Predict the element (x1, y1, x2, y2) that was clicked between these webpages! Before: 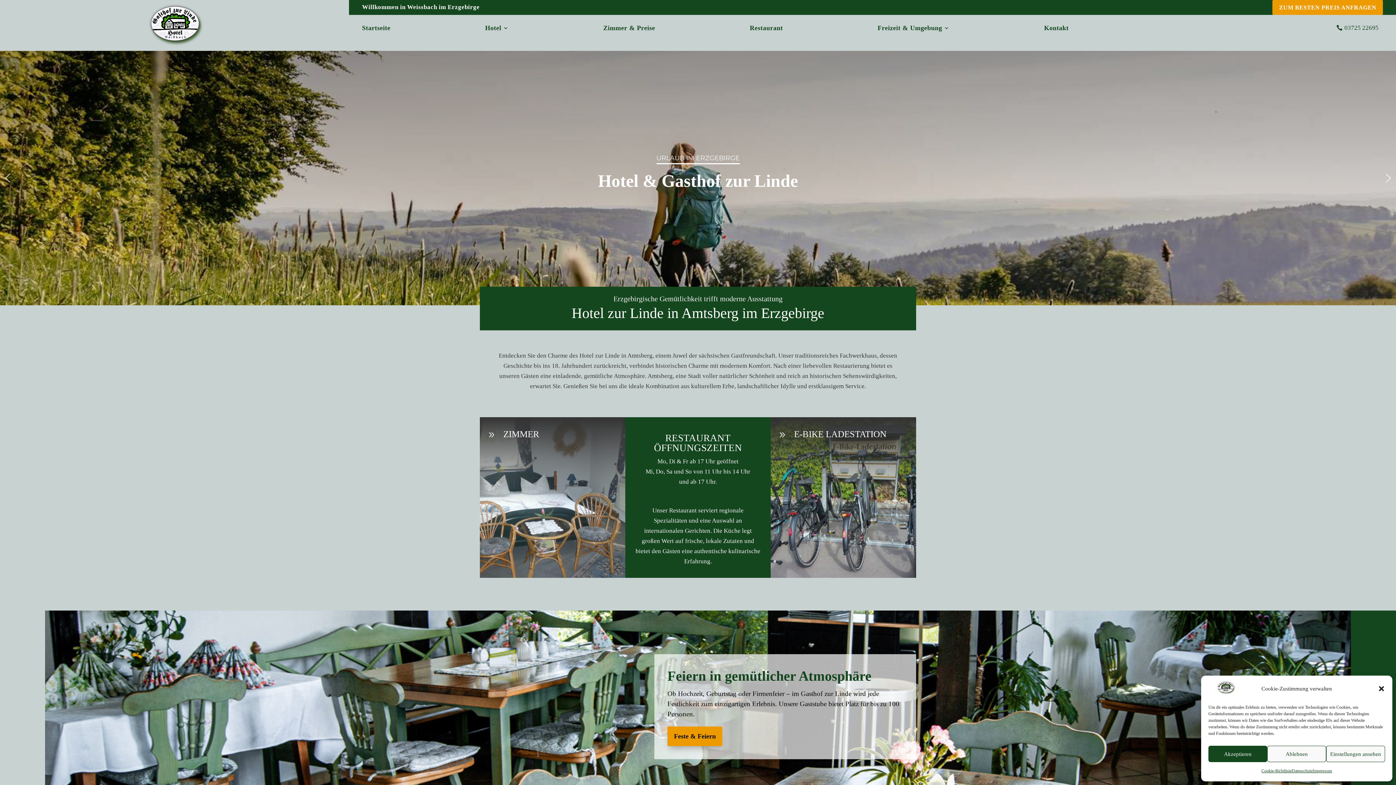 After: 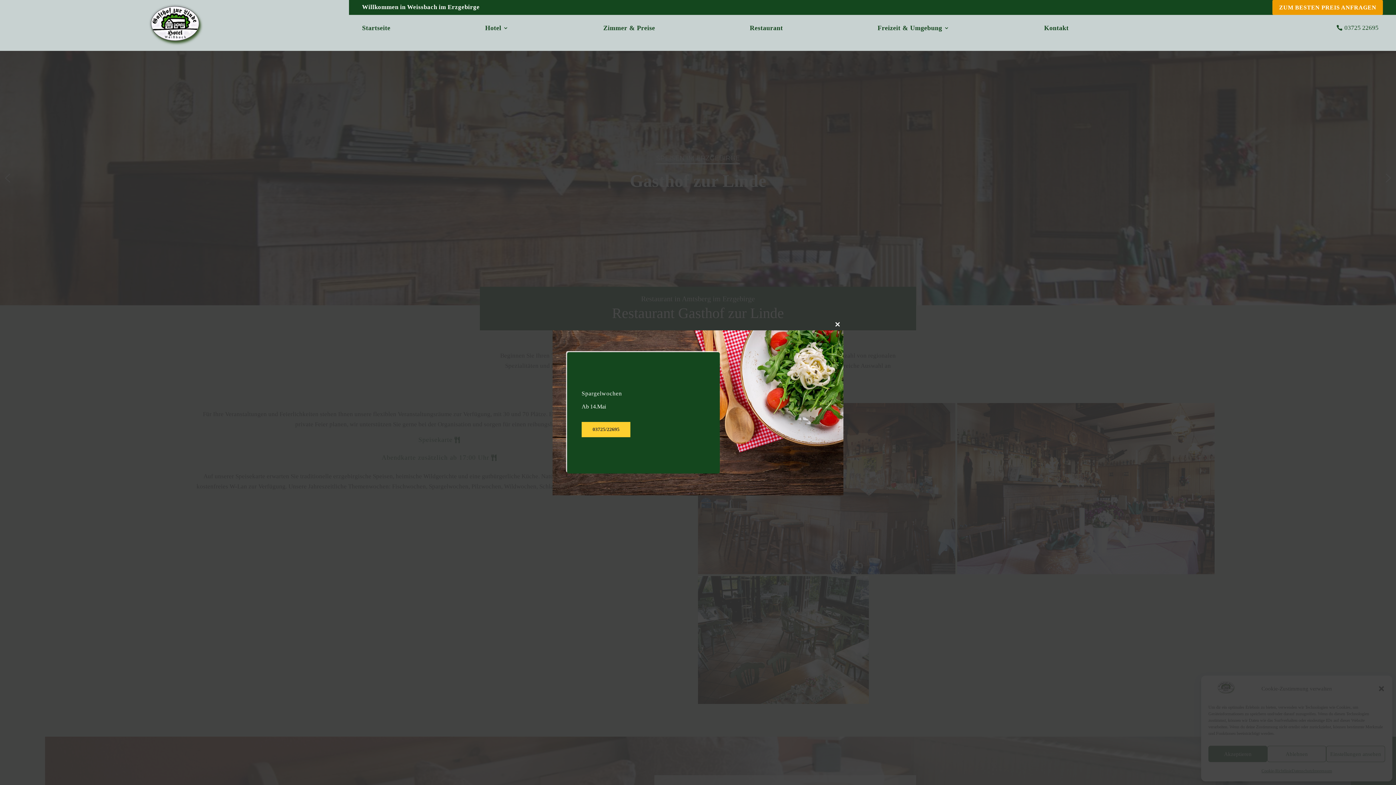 Action: label: Feiern in gemütlicher Atmosphäre bbox: (667, 668, 871, 684)